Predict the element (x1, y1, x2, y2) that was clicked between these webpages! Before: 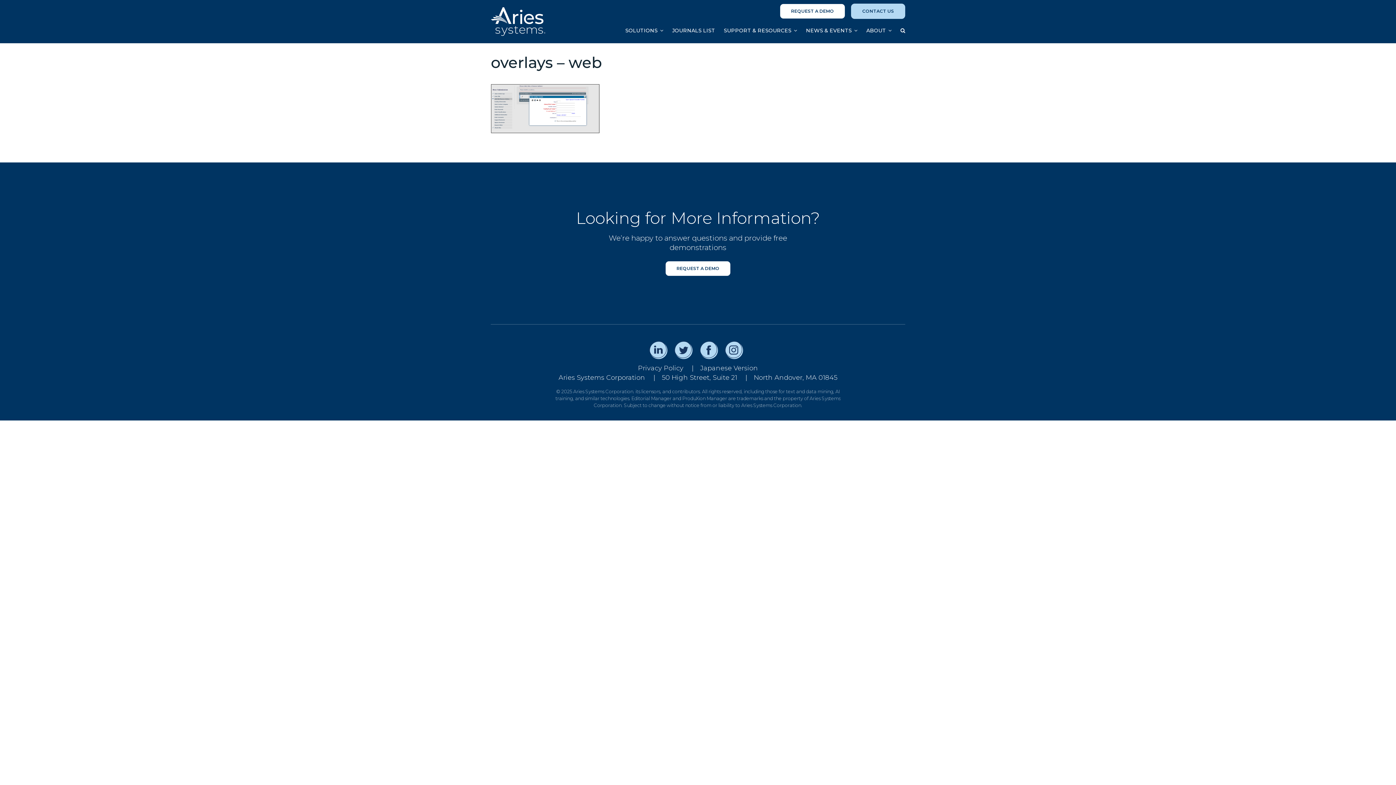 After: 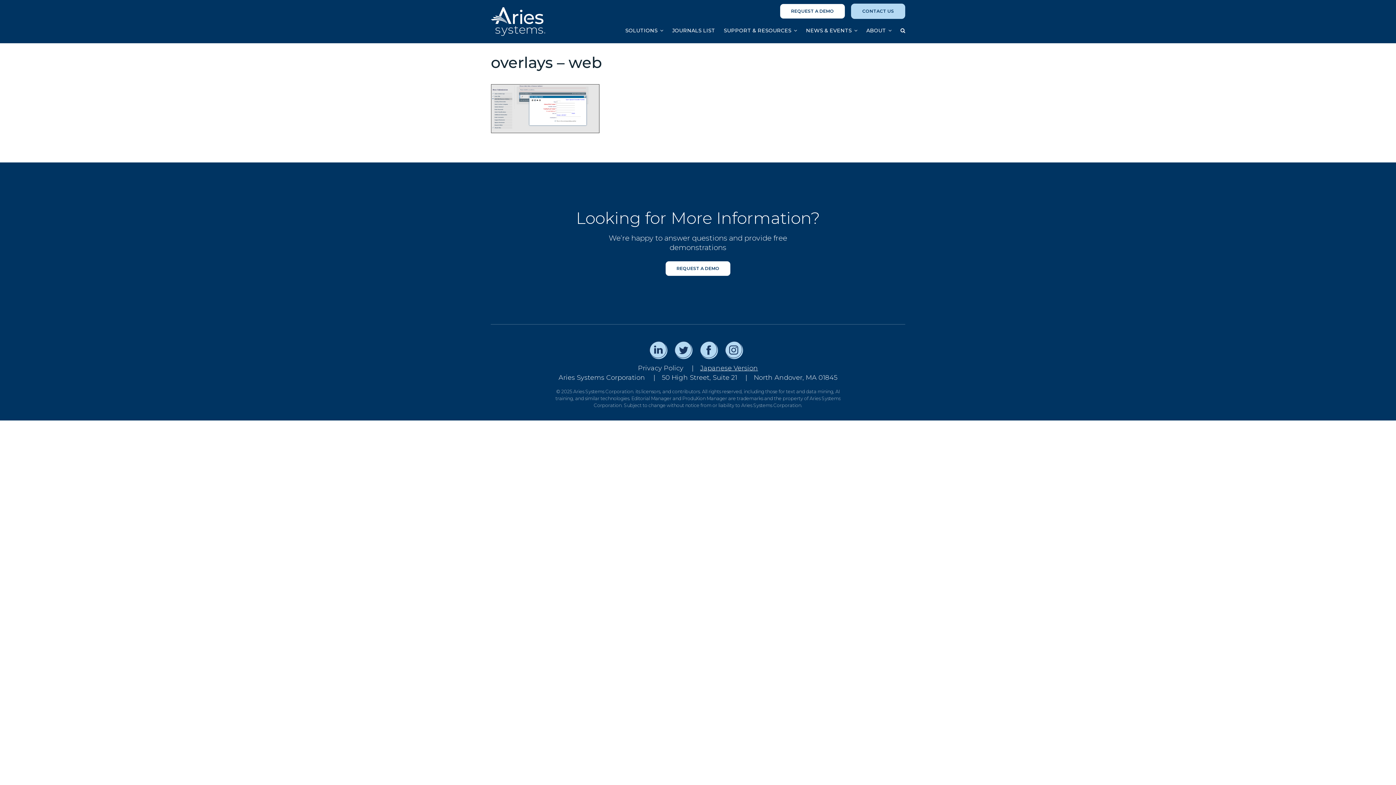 Action: label: Japanese Version bbox: (700, 364, 758, 372)